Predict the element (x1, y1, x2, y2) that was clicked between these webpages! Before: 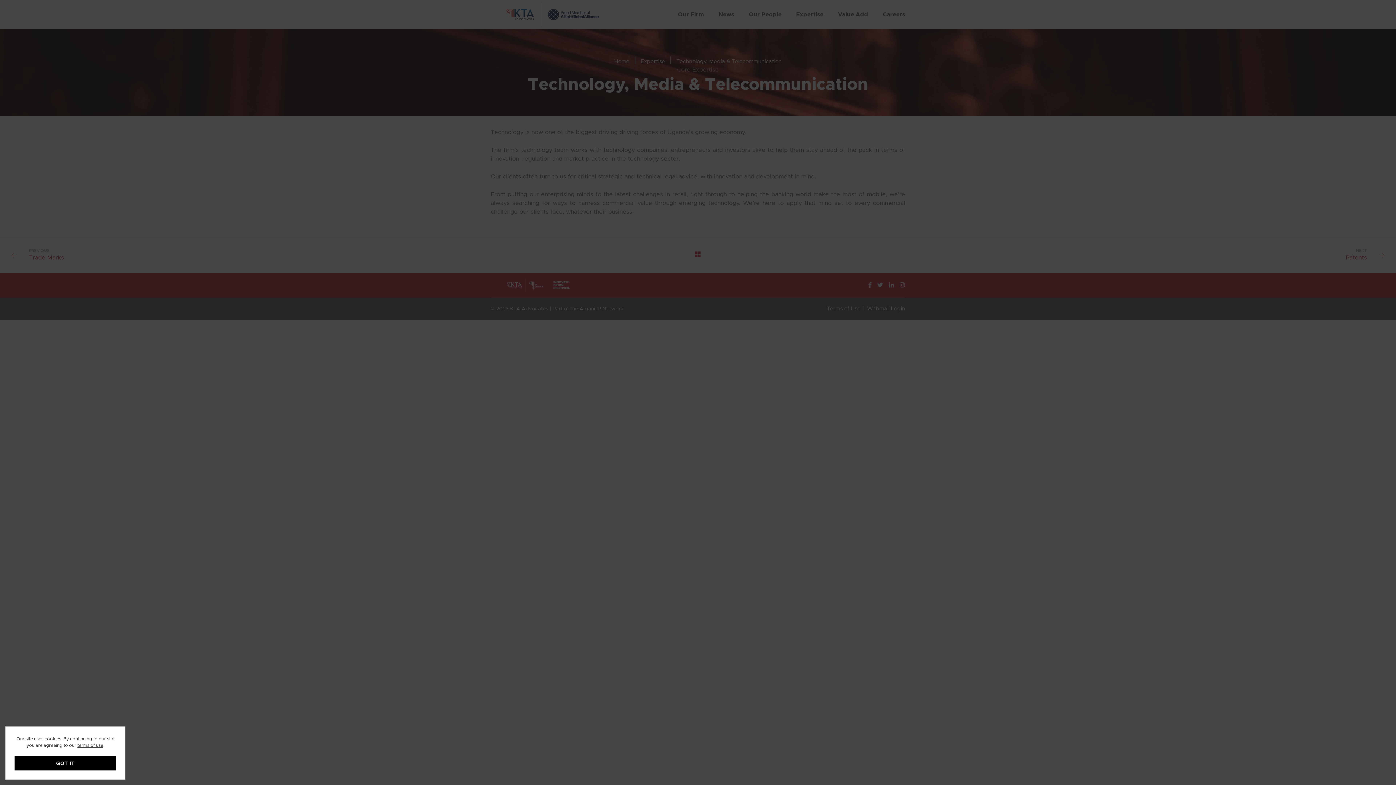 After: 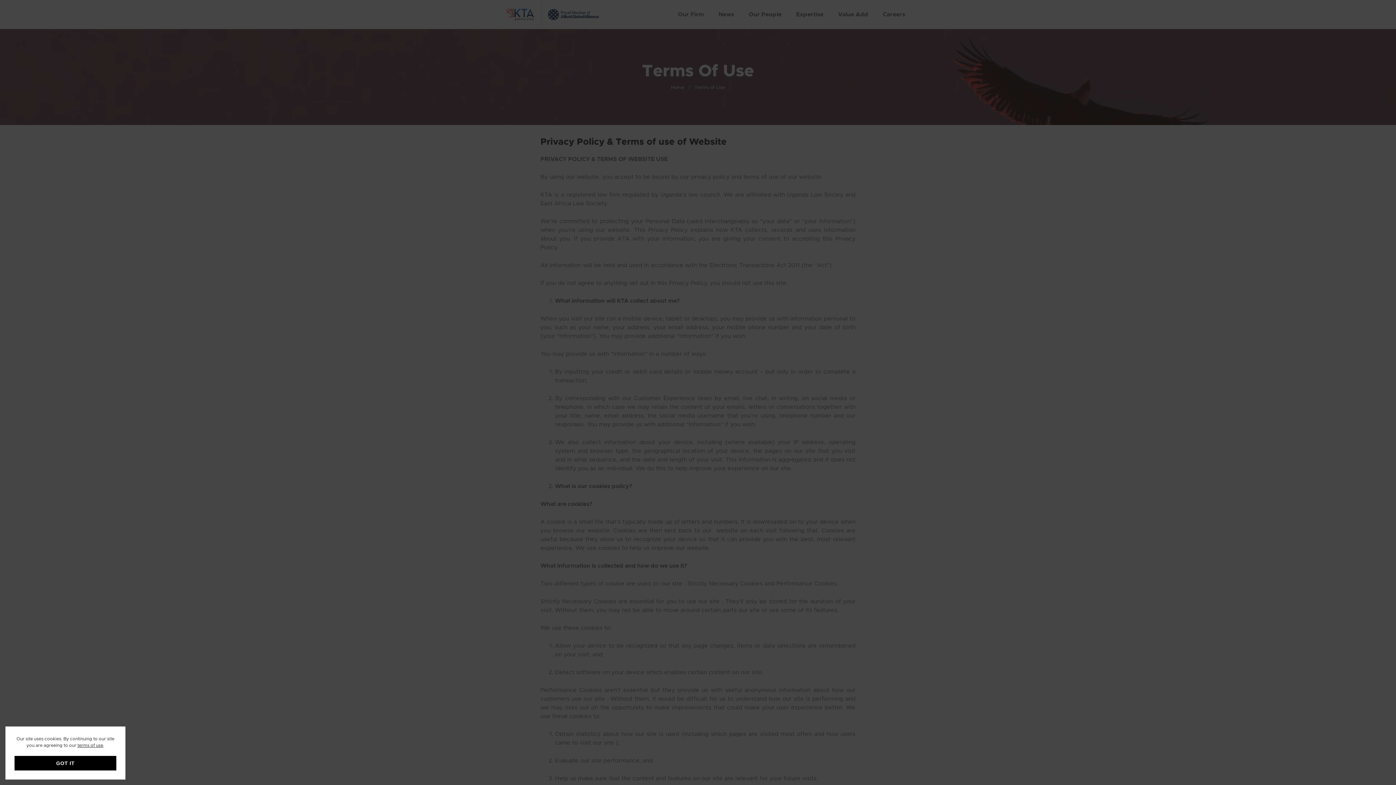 Action: label: terms of use bbox: (77, 743, 103, 748)